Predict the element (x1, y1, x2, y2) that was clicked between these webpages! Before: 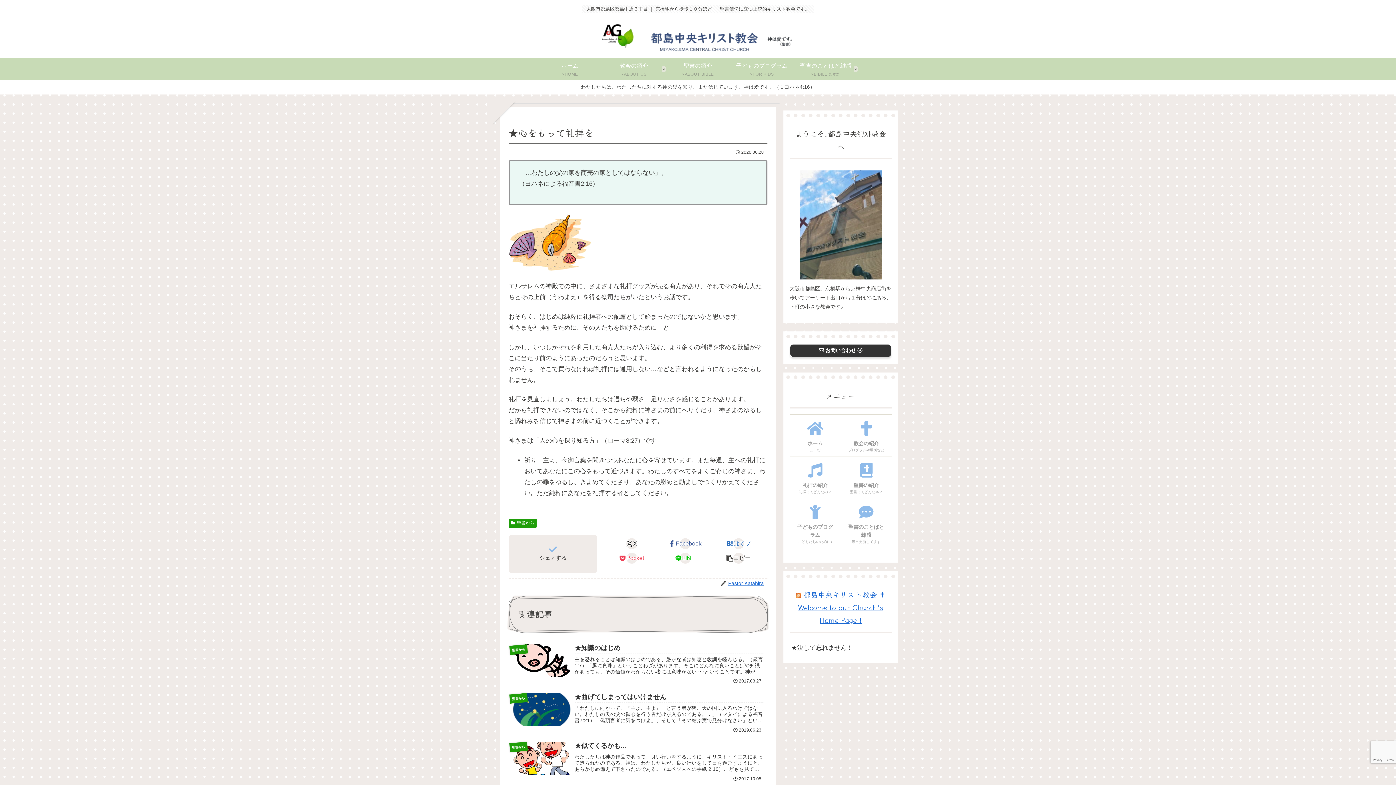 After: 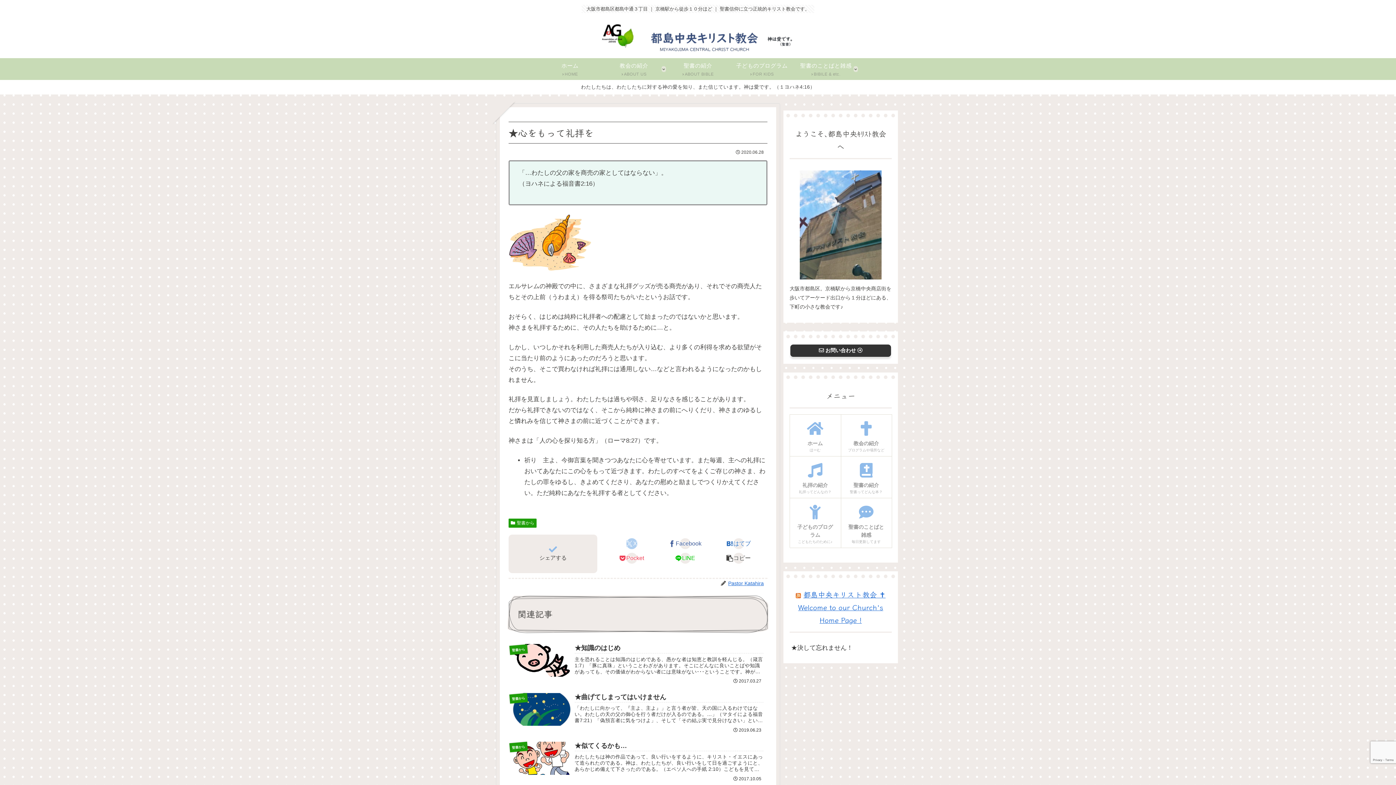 Action: label: Xでシェア bbox: (605, 536, 658, 551)